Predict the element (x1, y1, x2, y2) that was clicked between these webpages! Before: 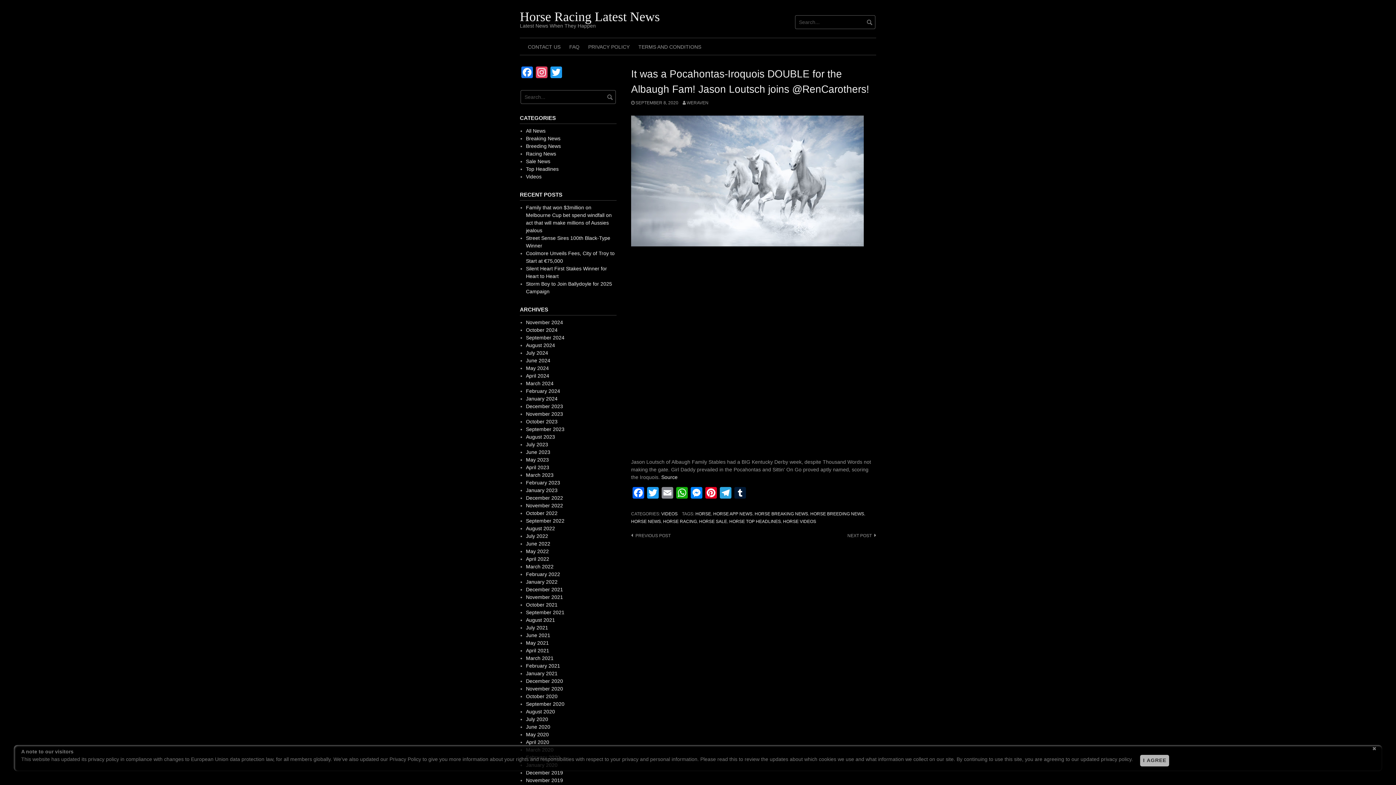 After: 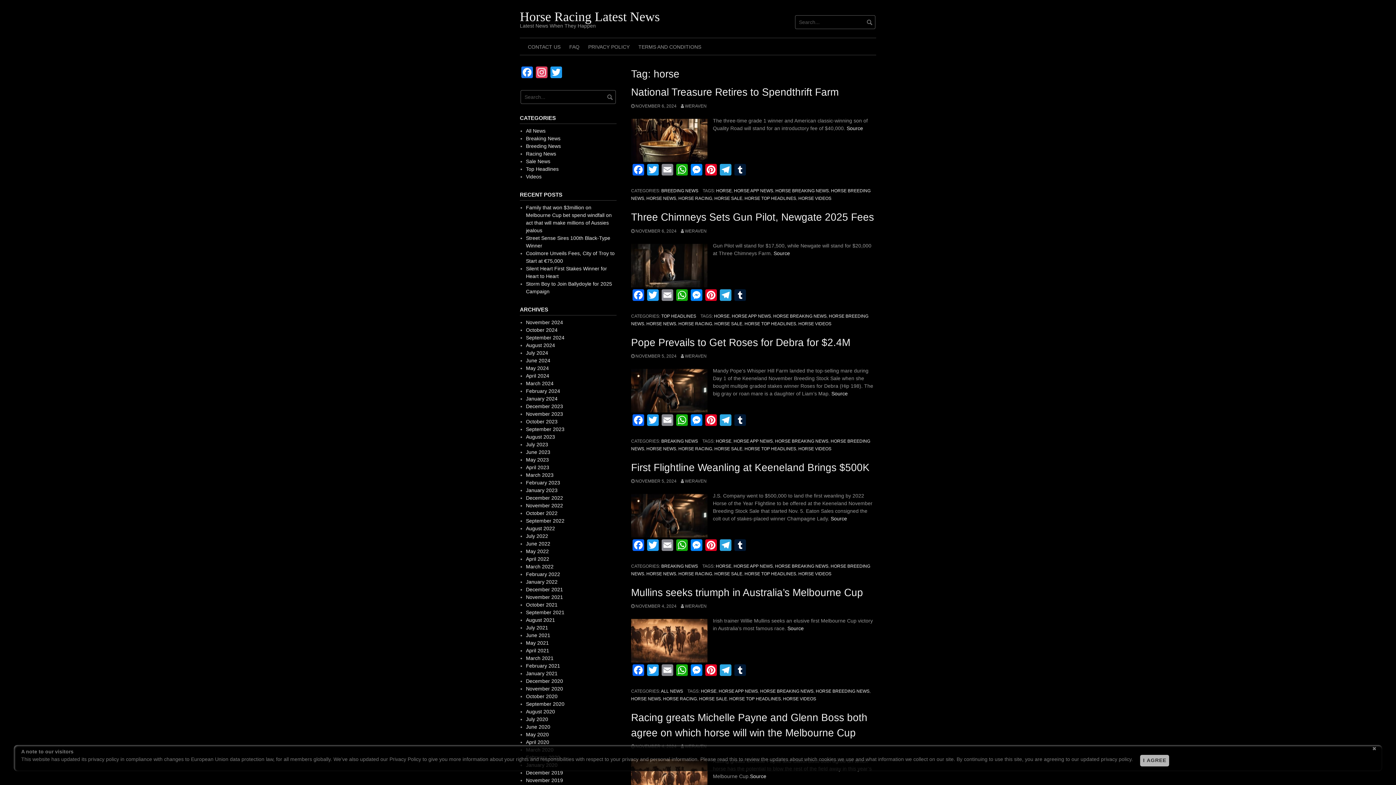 Action: bbox: (695, 511, 711, 516) label: HORSE